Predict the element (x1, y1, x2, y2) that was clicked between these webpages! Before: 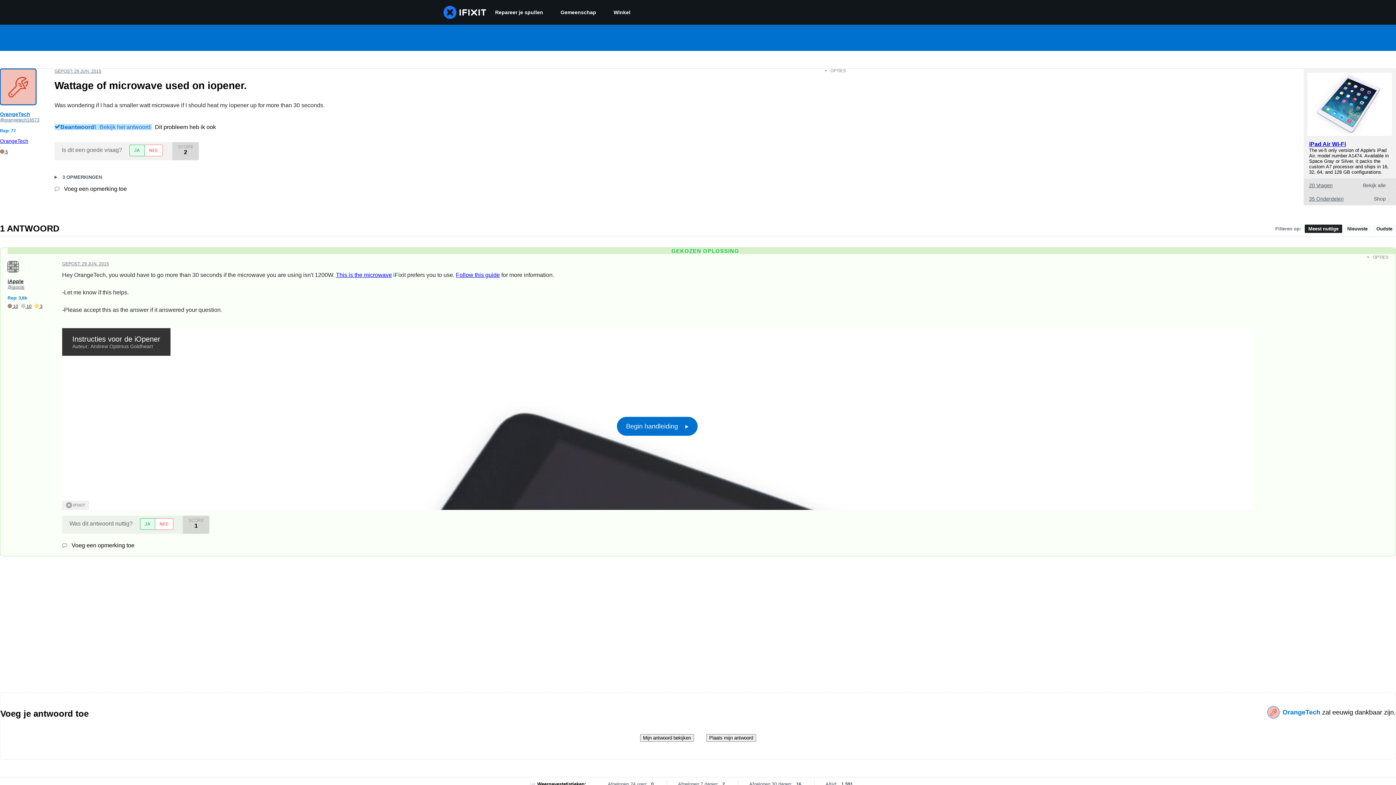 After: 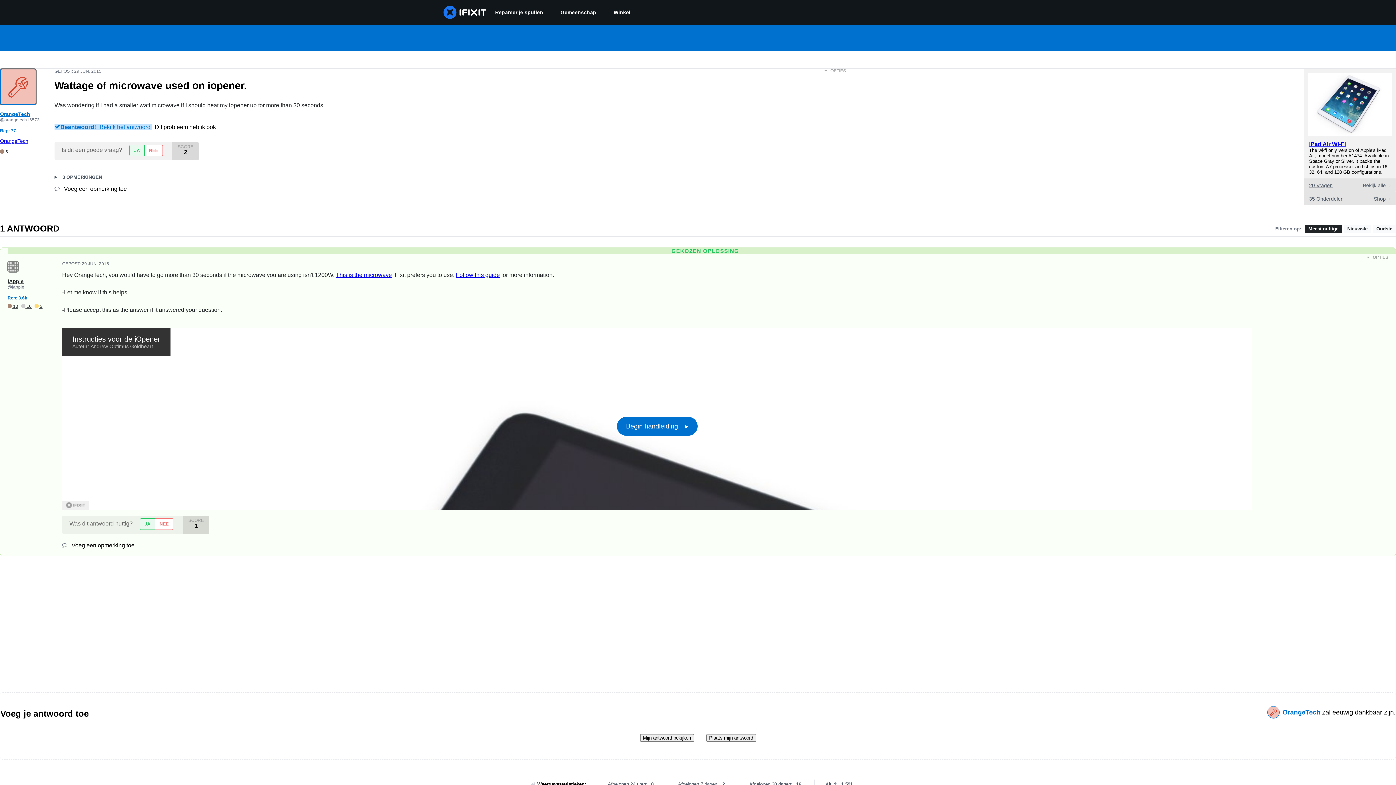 Action: label: Meest nuttige bbox: (1305, 224, 1342, 232)